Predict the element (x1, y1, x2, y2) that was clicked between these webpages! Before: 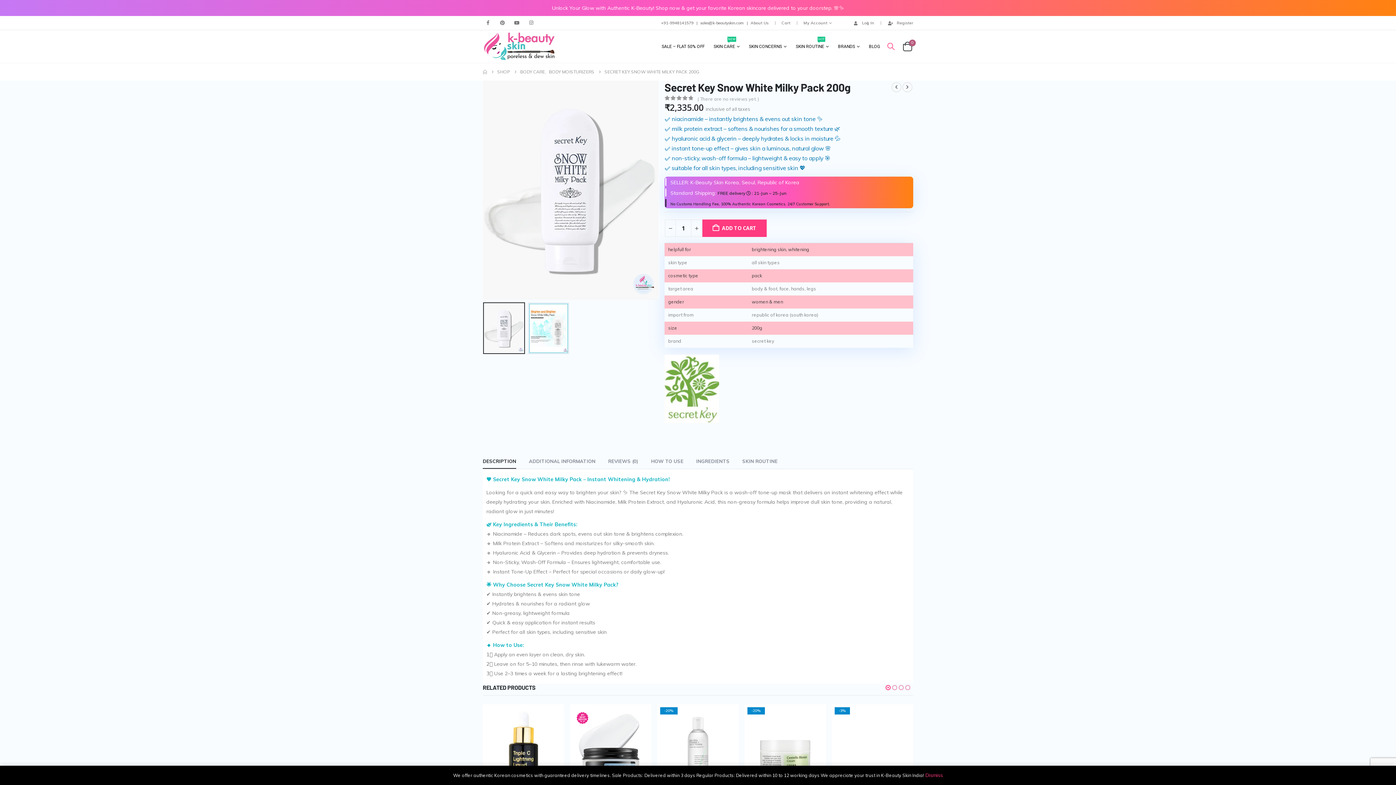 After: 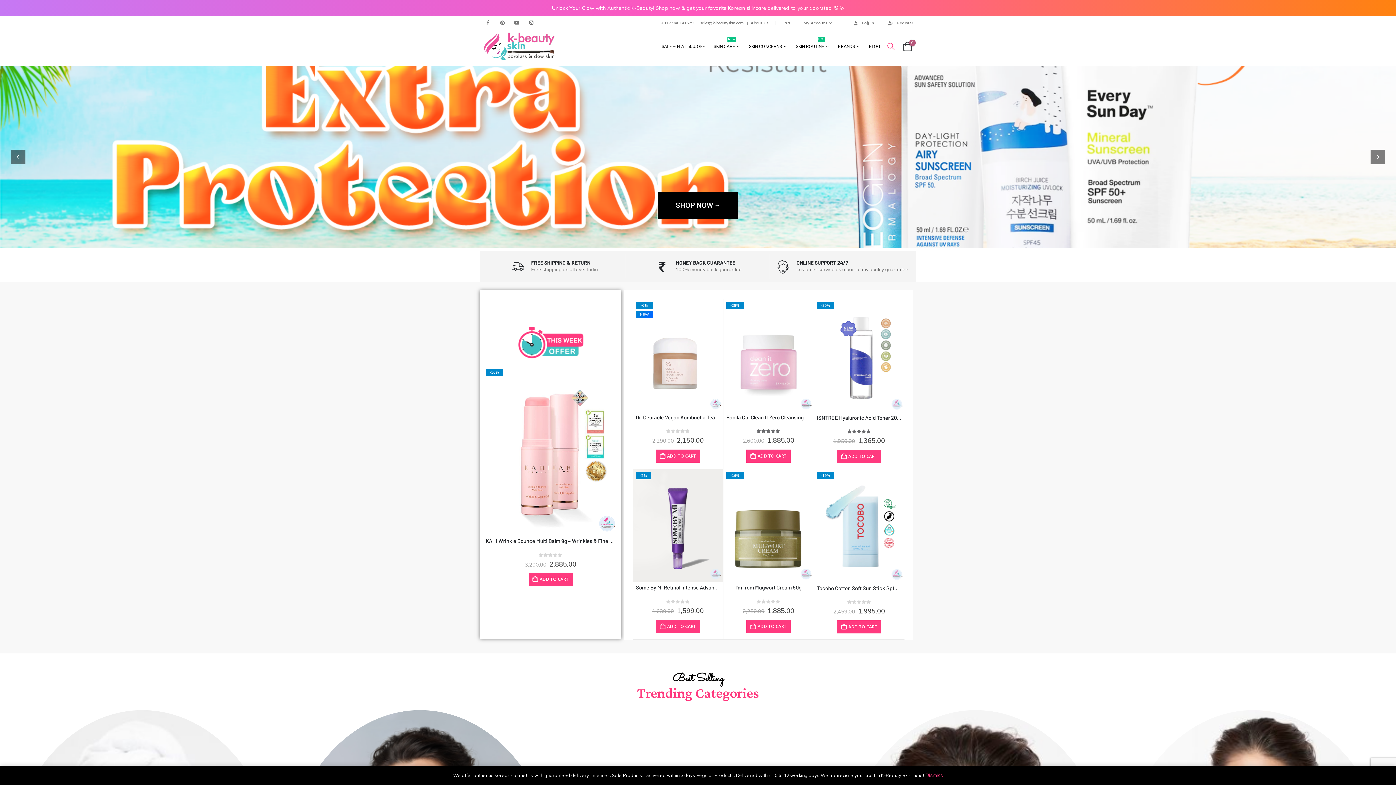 Action: label: Site Logo bbox: (482, 32, 555, 61)